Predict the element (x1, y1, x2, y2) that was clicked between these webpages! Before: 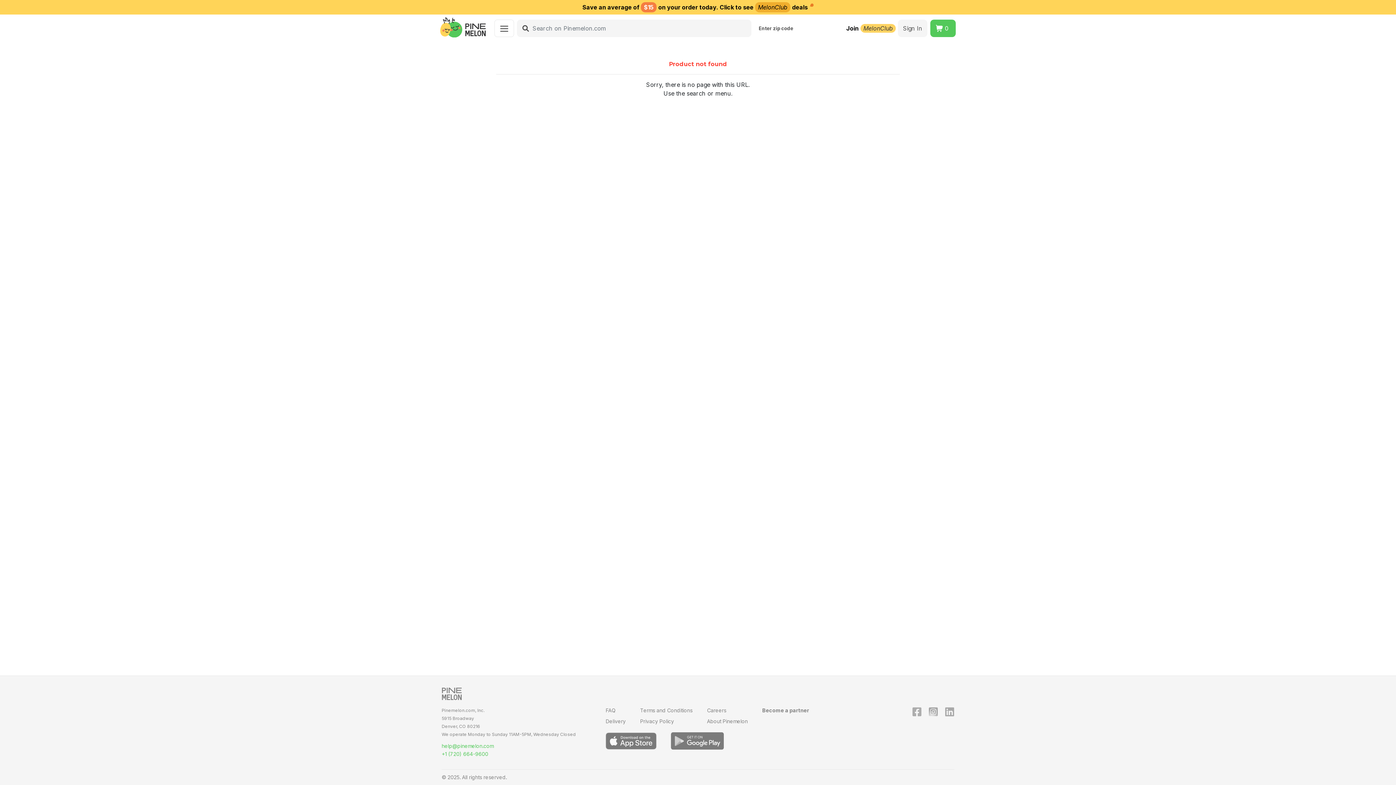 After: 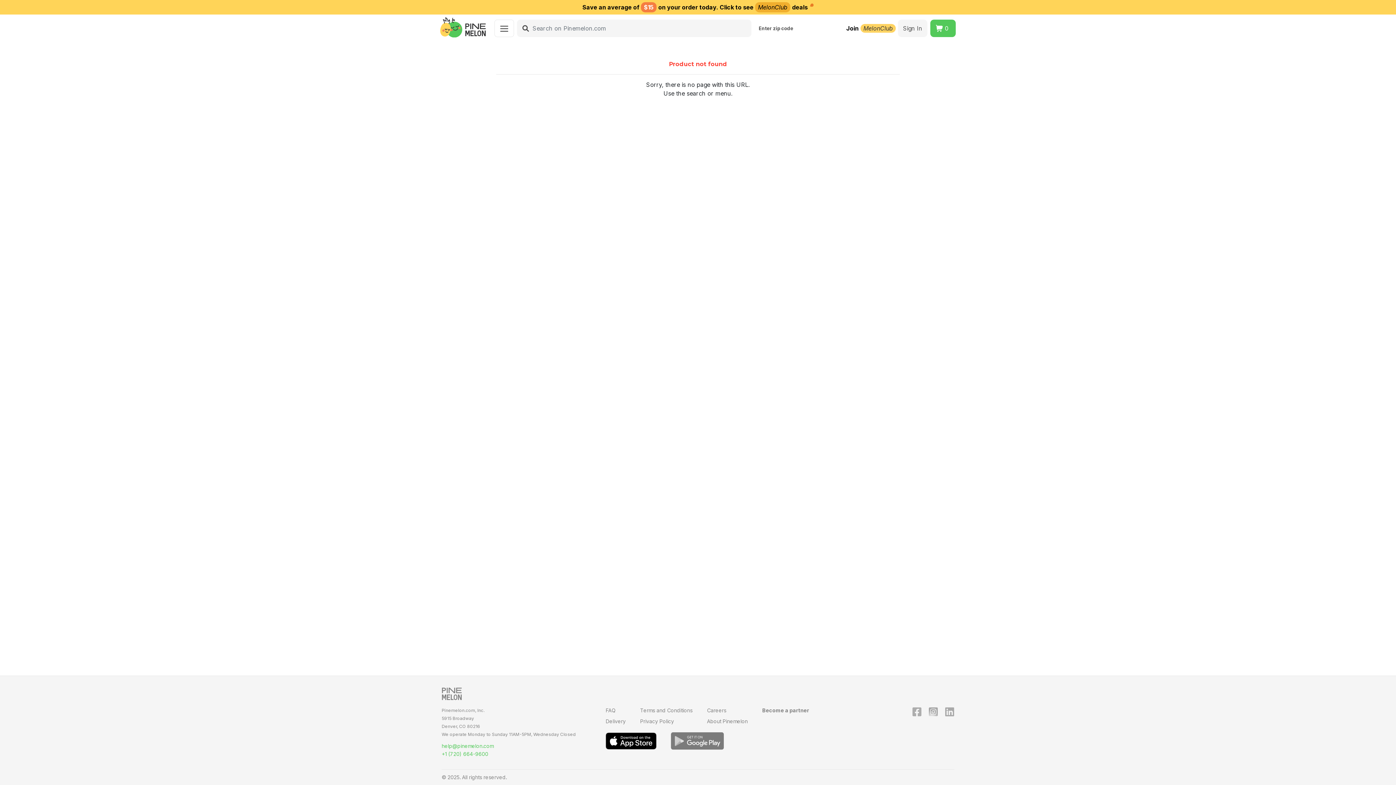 Action: bbox: (605, 737, 656, 743)